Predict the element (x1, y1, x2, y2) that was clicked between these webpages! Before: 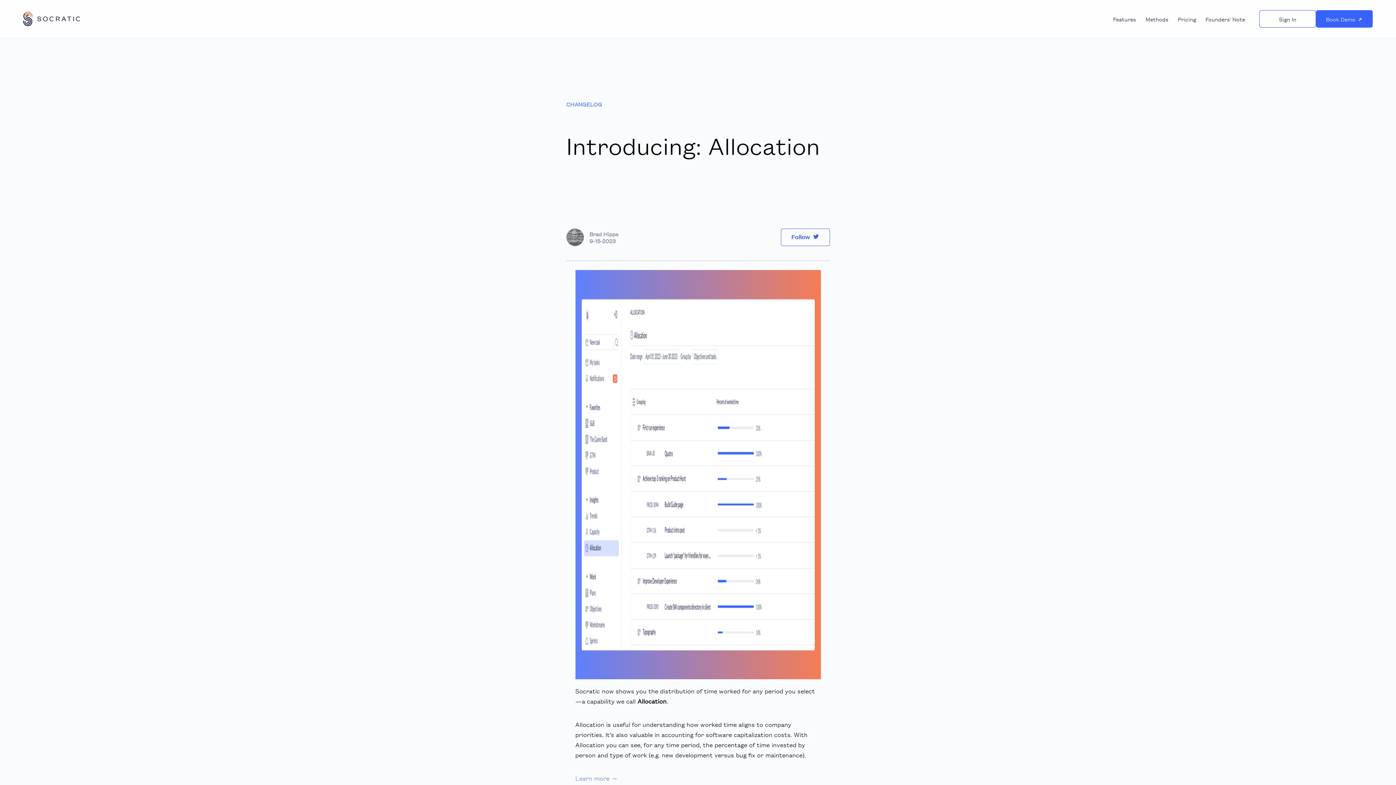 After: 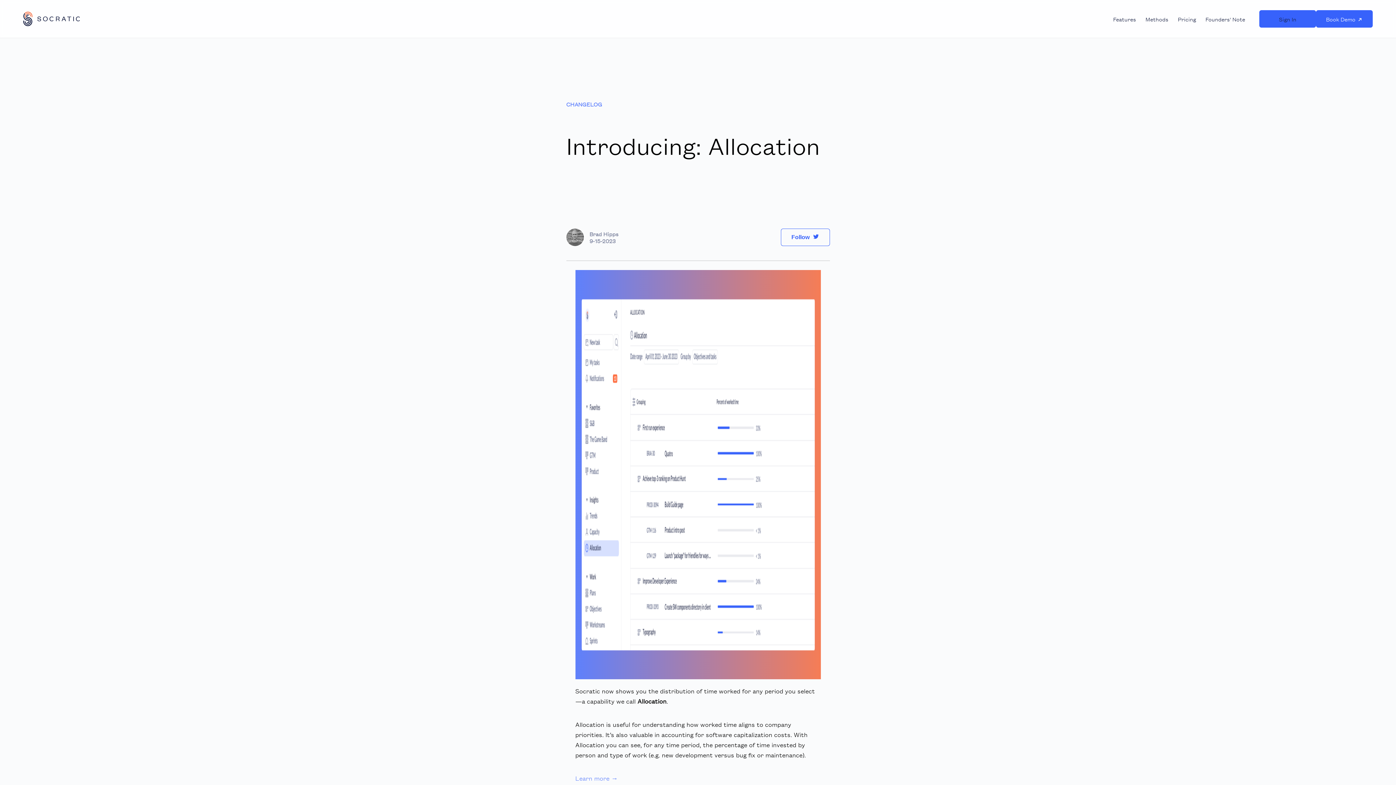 Action: label: Sign In bbox: (1259, 10, 1316, 27)